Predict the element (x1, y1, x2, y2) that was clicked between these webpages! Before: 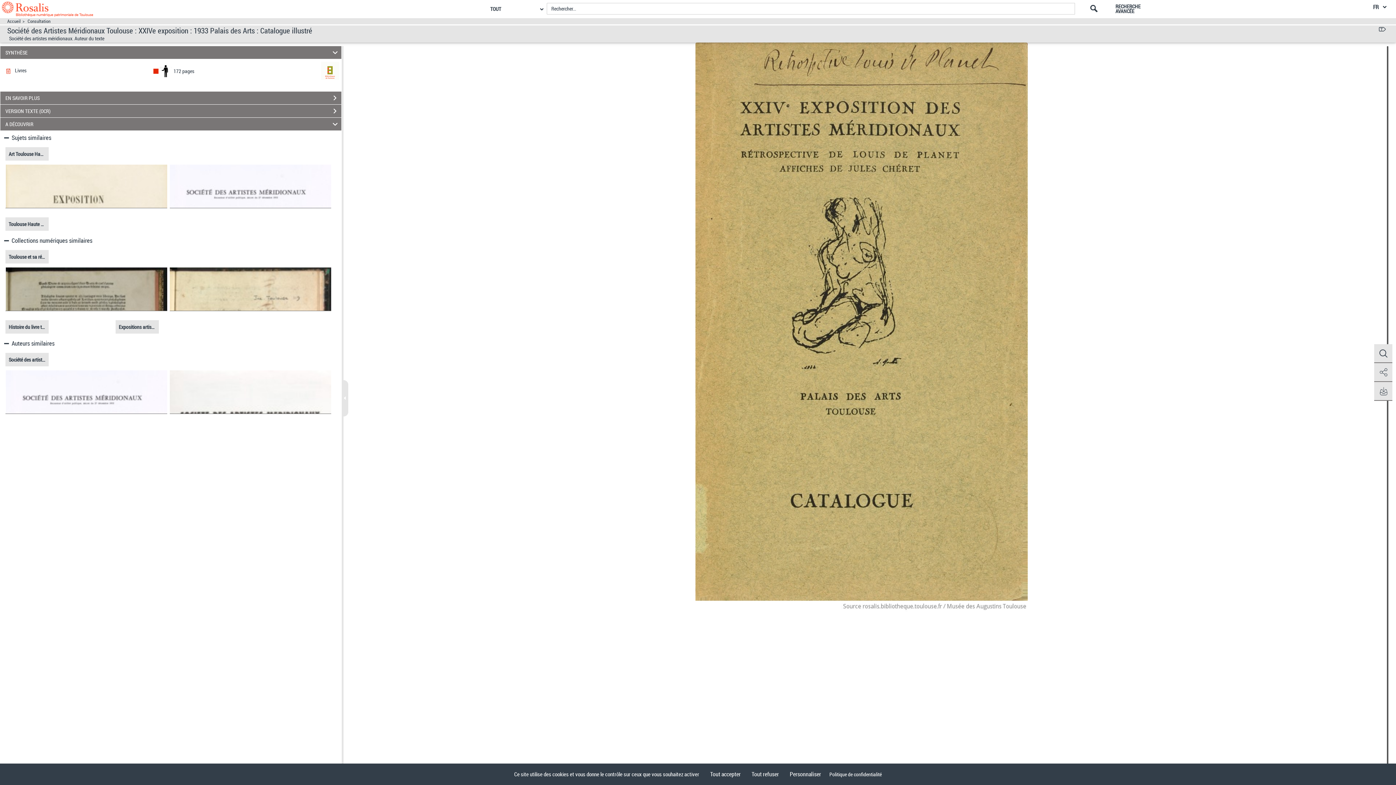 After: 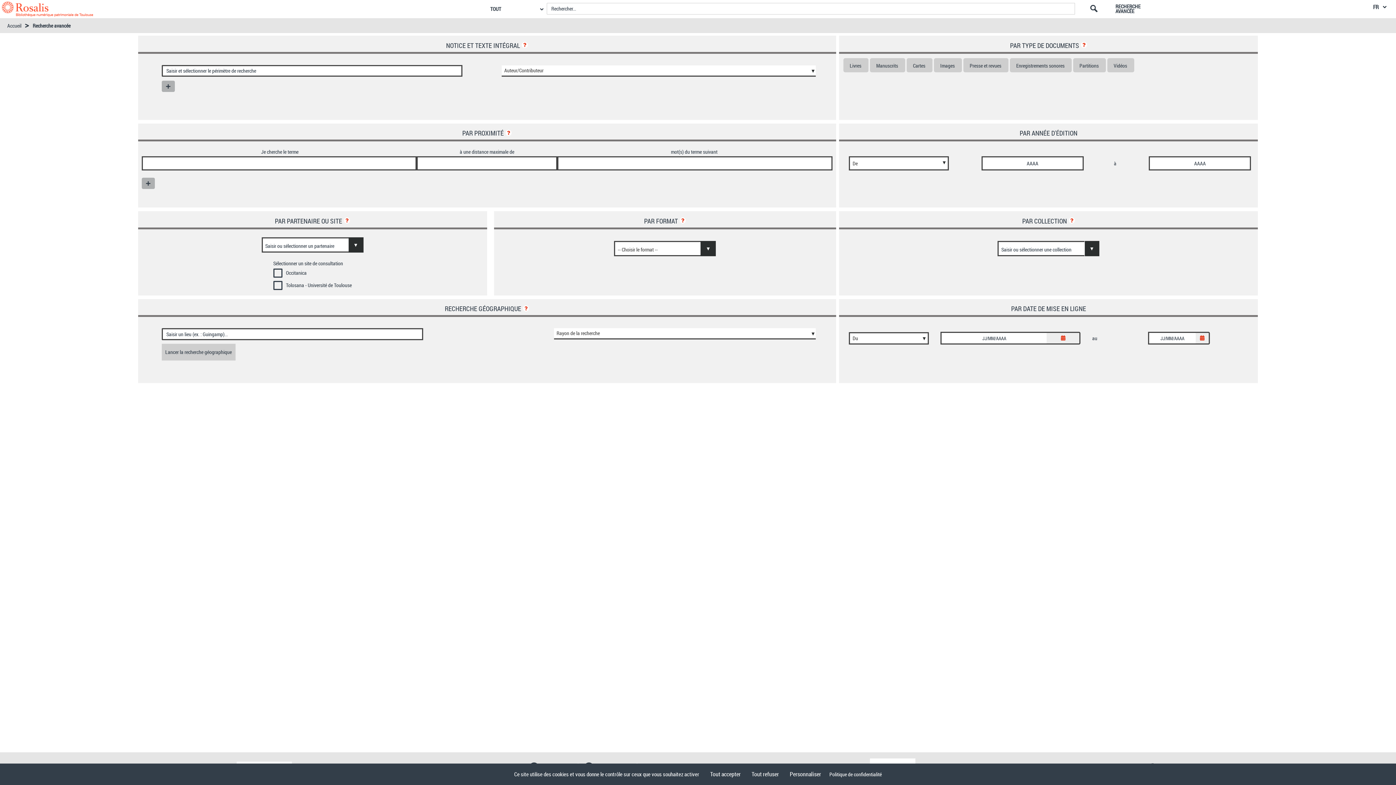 Action: label: RECHERCHE AVANCÉE bbox: (1115, 4, 1152, 13)